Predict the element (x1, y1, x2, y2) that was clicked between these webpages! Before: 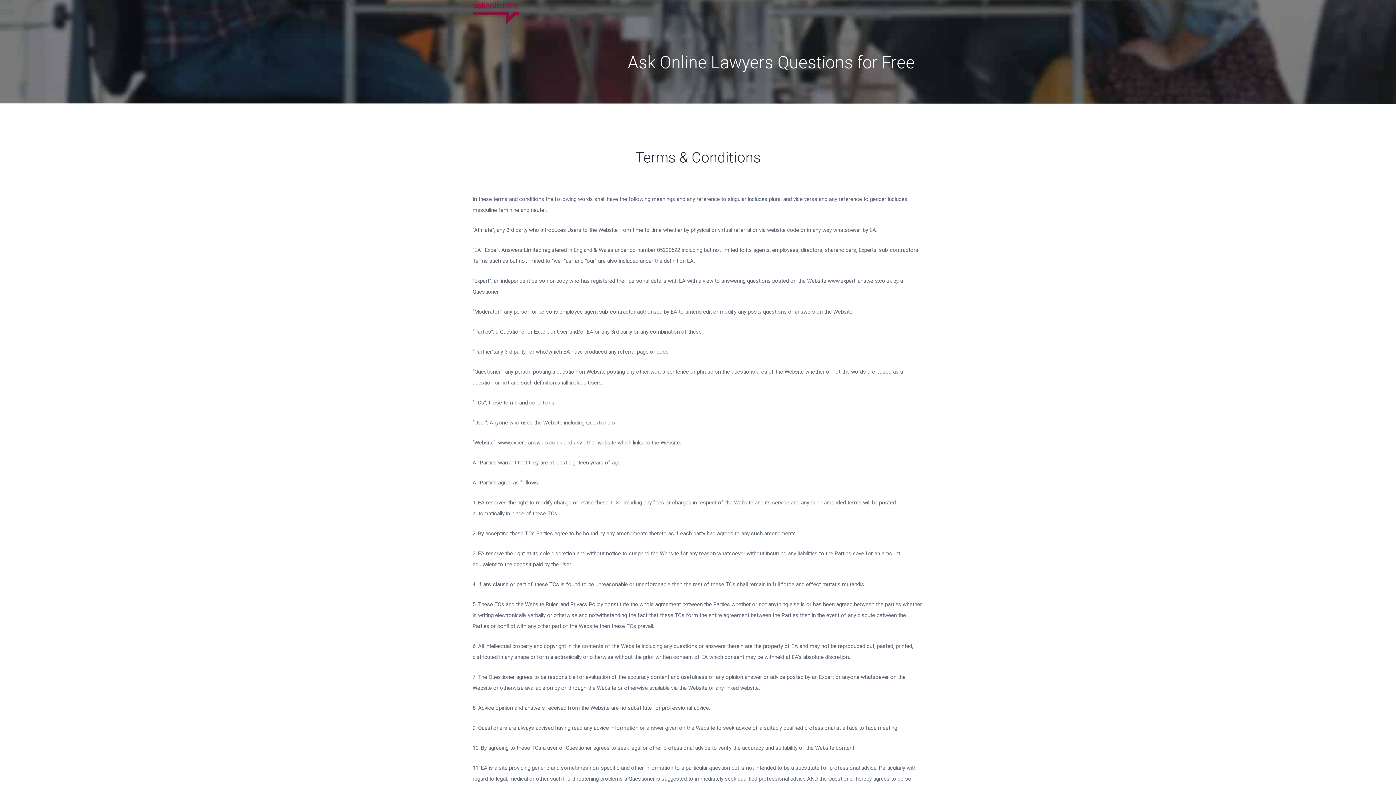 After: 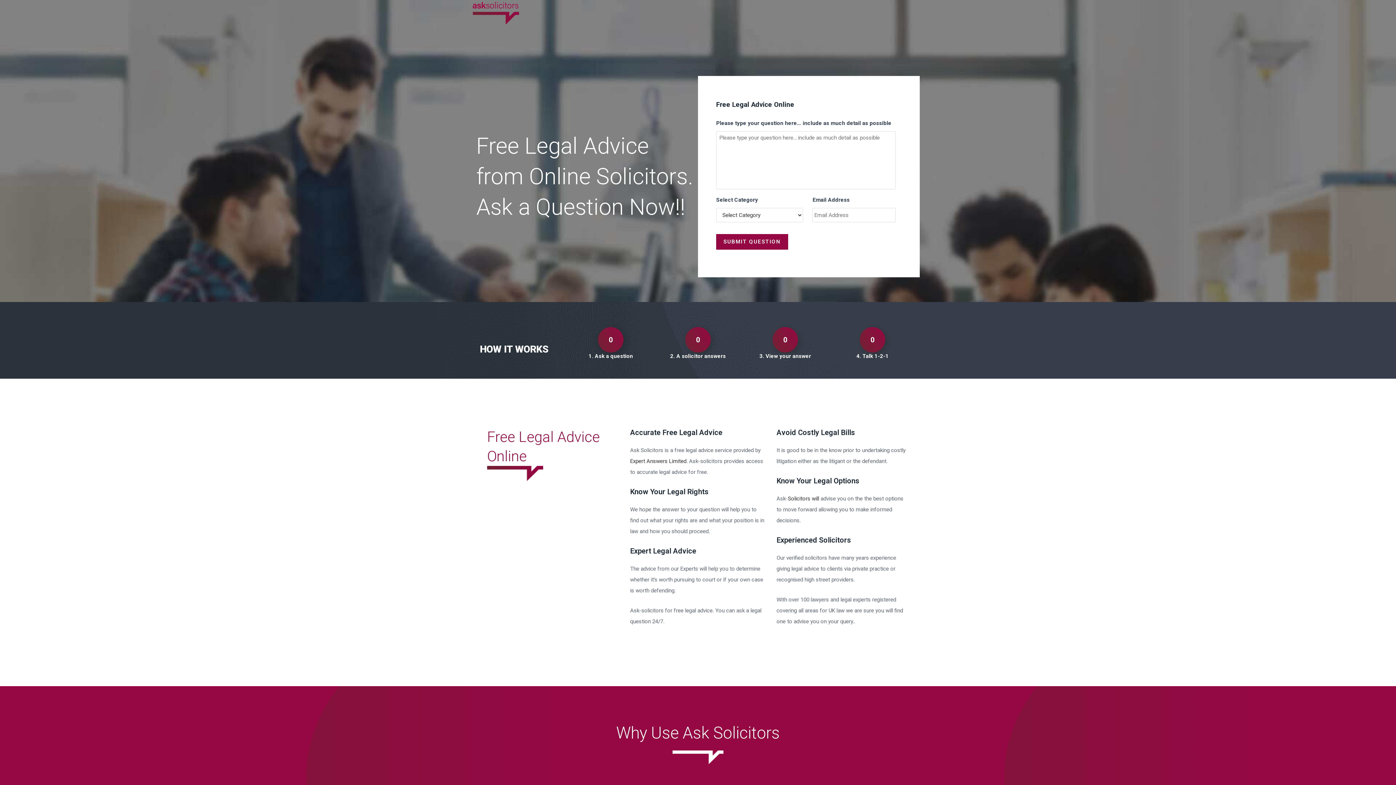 Action: bbox: (472, 9, 519, 16)